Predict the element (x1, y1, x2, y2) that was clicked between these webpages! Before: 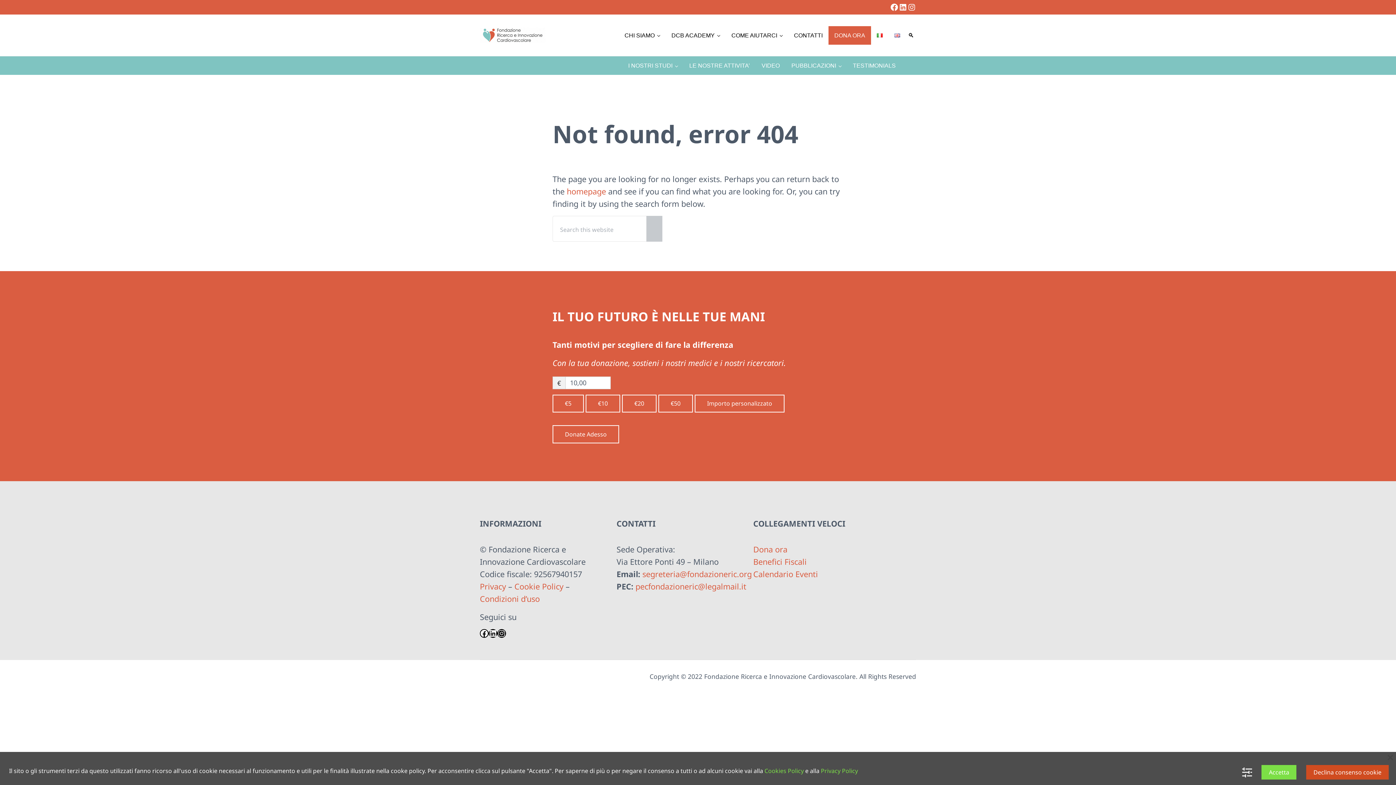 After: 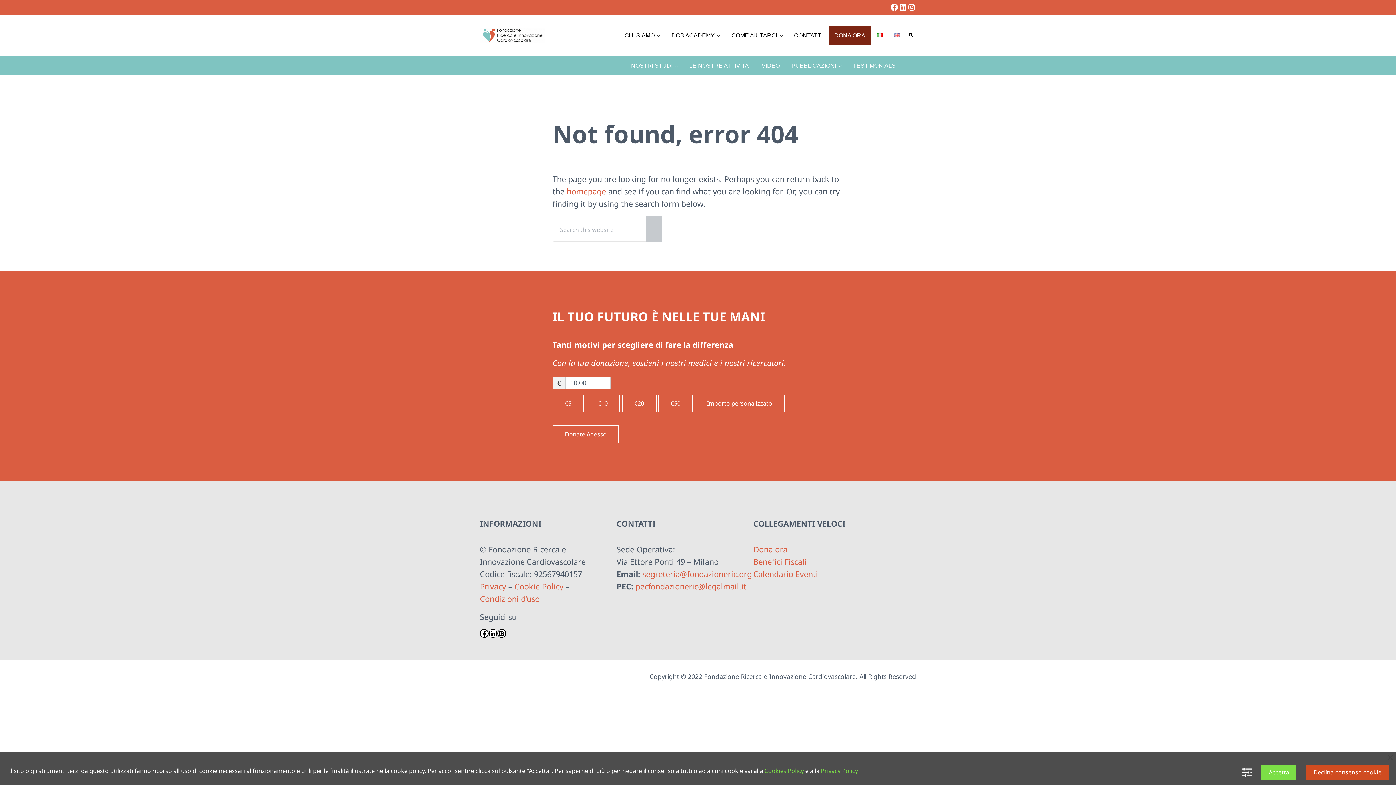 Action: bbox: (828, 26, 871, 44) label: DONA ORA